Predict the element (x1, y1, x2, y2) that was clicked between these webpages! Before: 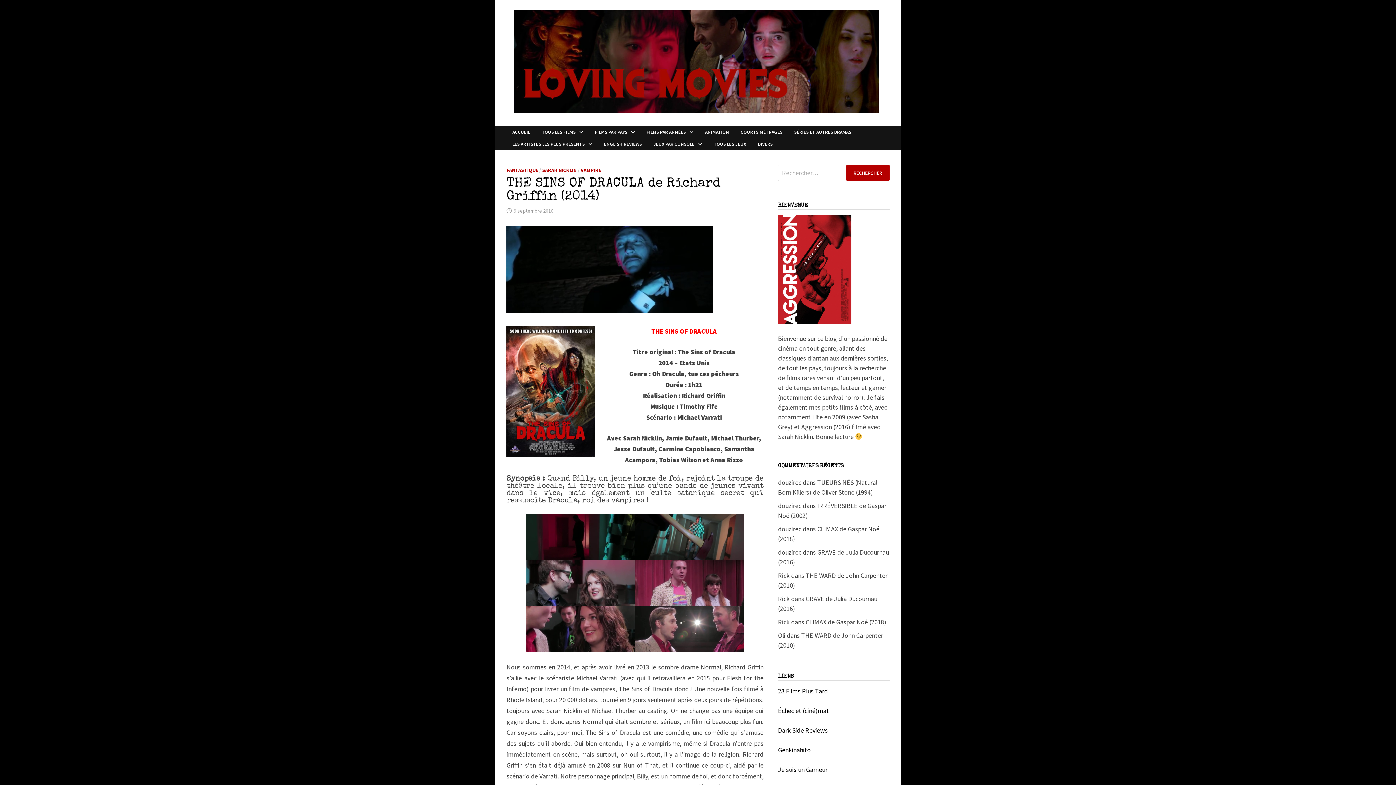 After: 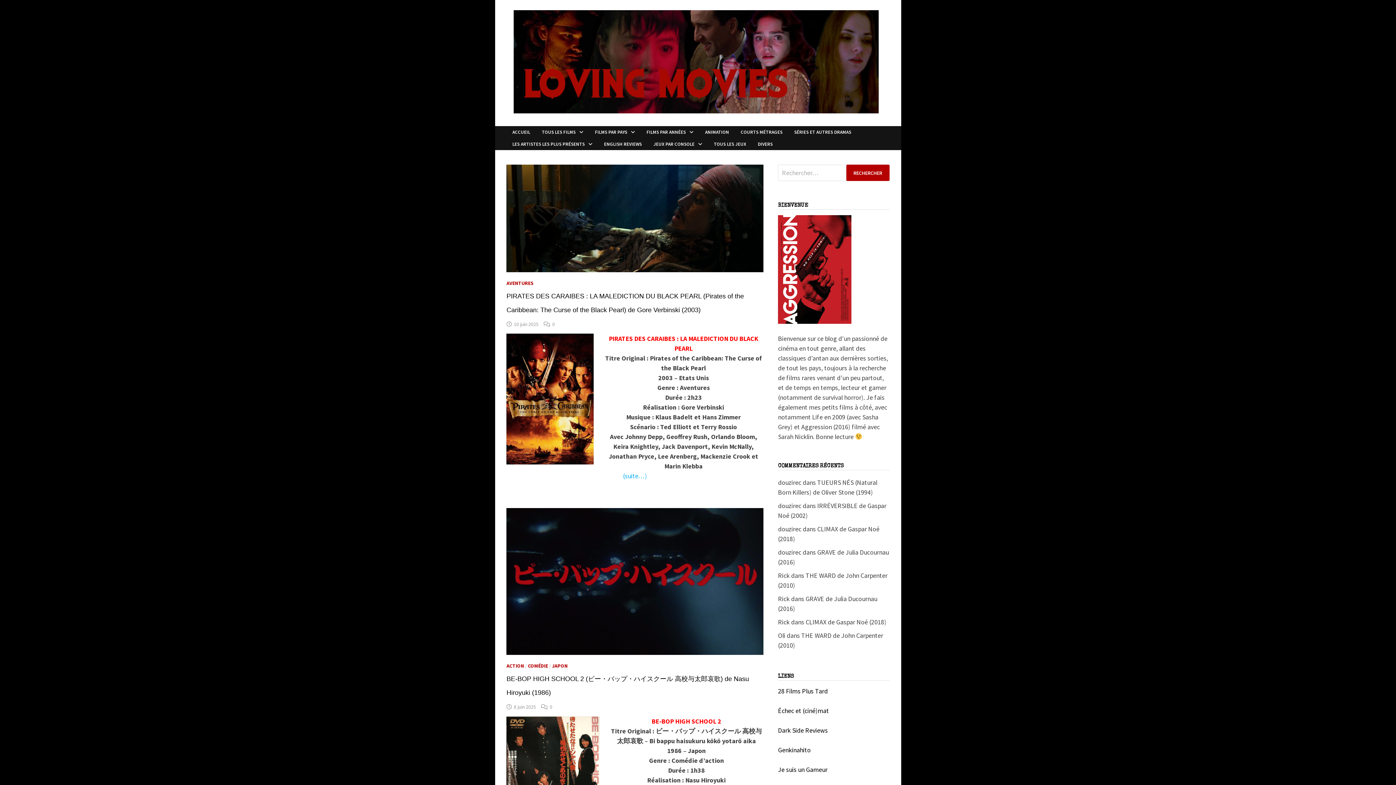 Action: bbox: (513, 10, 878, 113)